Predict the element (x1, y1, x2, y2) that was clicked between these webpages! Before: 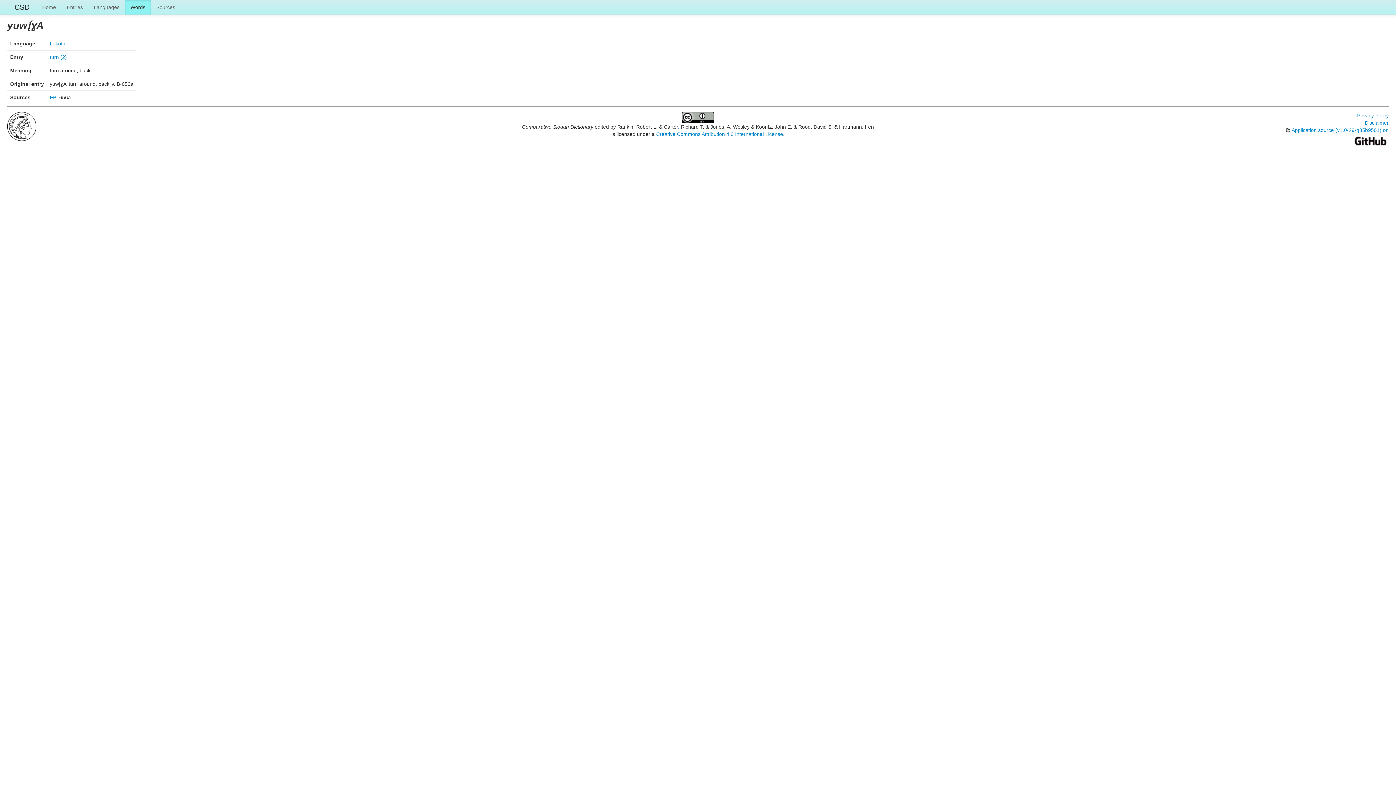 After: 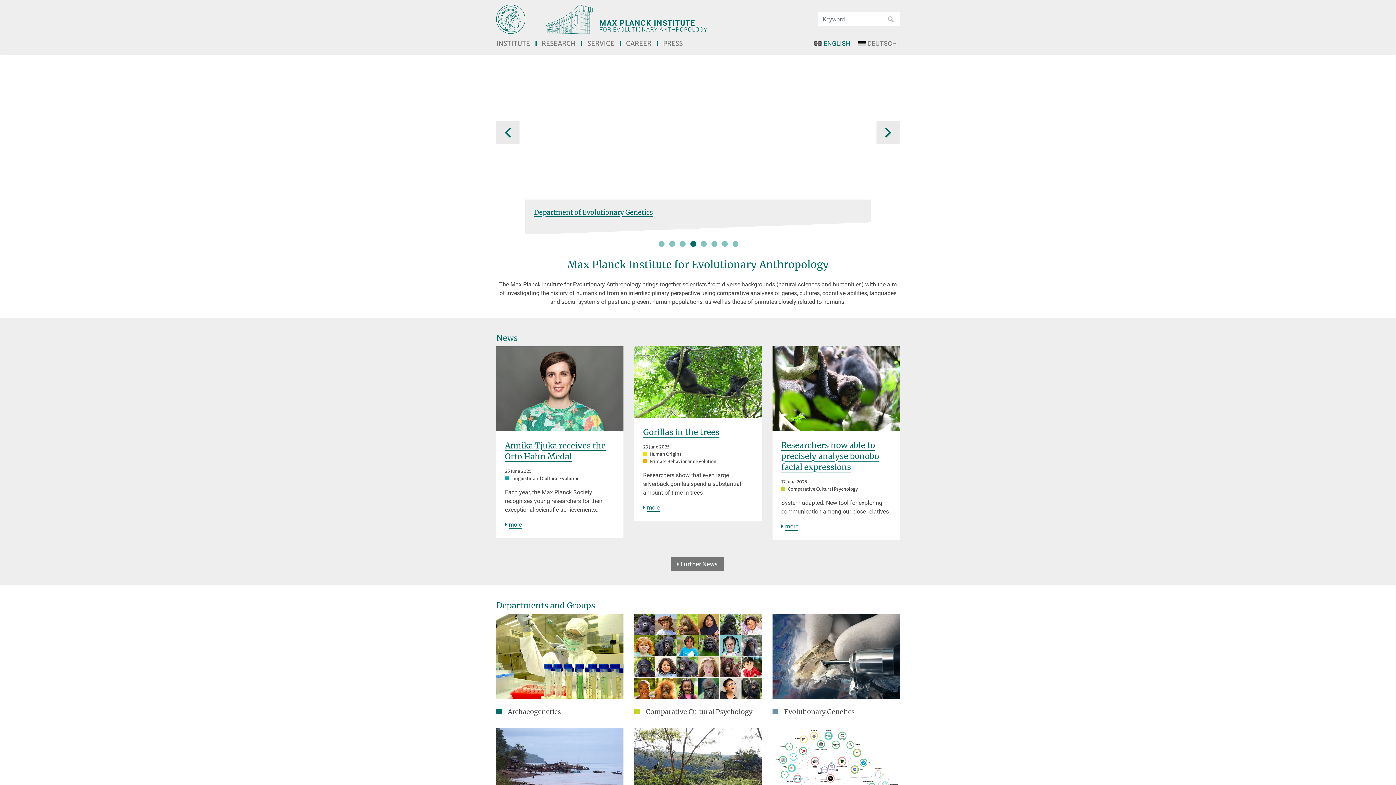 Action: bbox: (7, 123, 36, 128)